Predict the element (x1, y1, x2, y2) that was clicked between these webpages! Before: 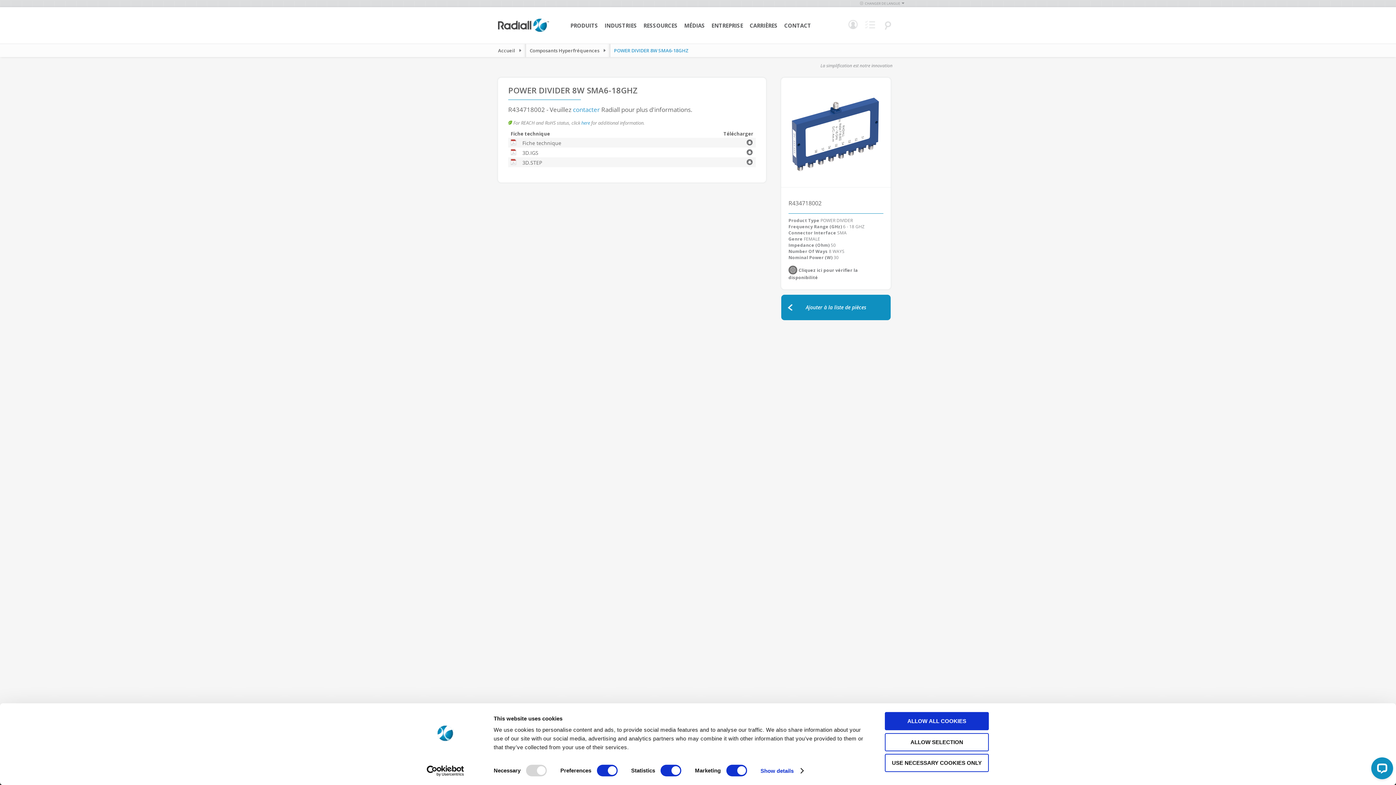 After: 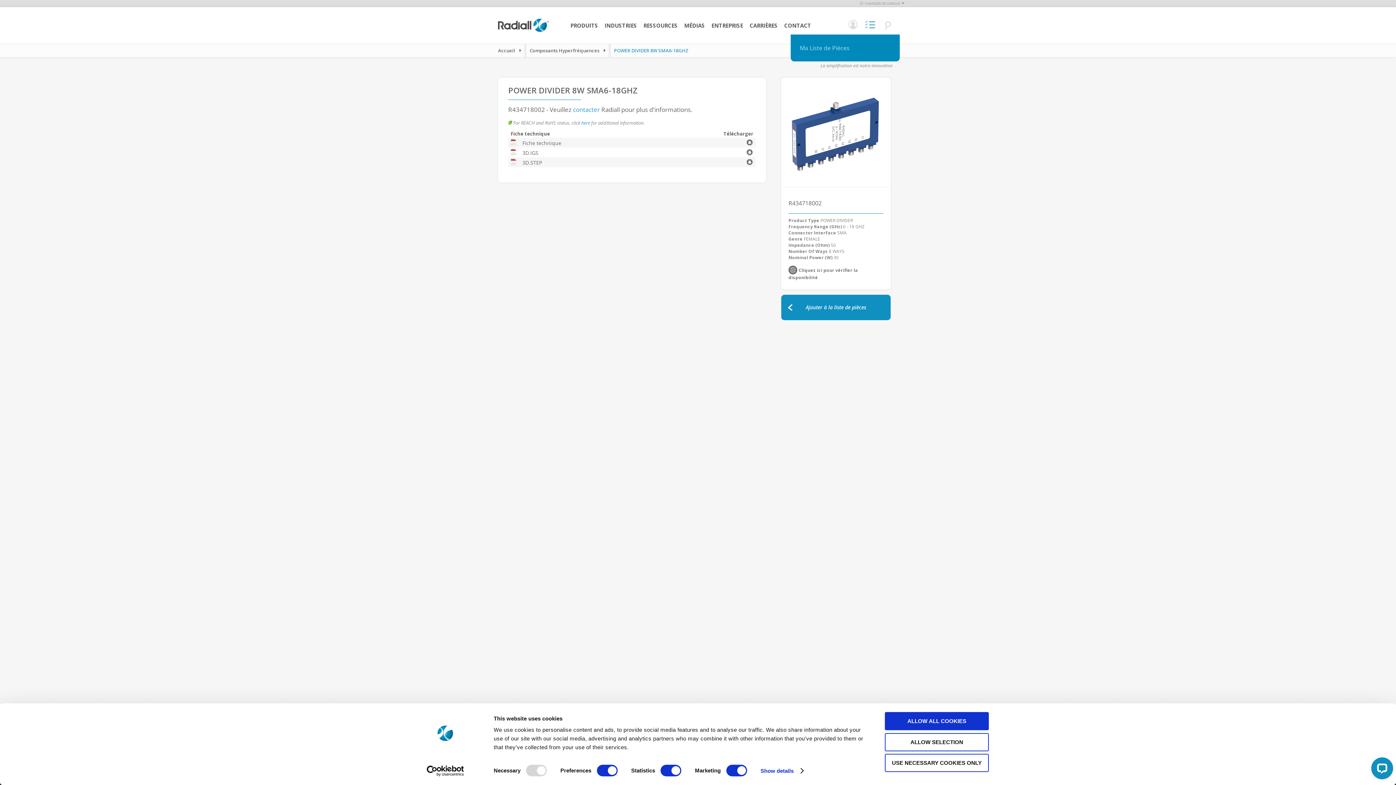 Action: bbox: (865, 21, 876, 39)